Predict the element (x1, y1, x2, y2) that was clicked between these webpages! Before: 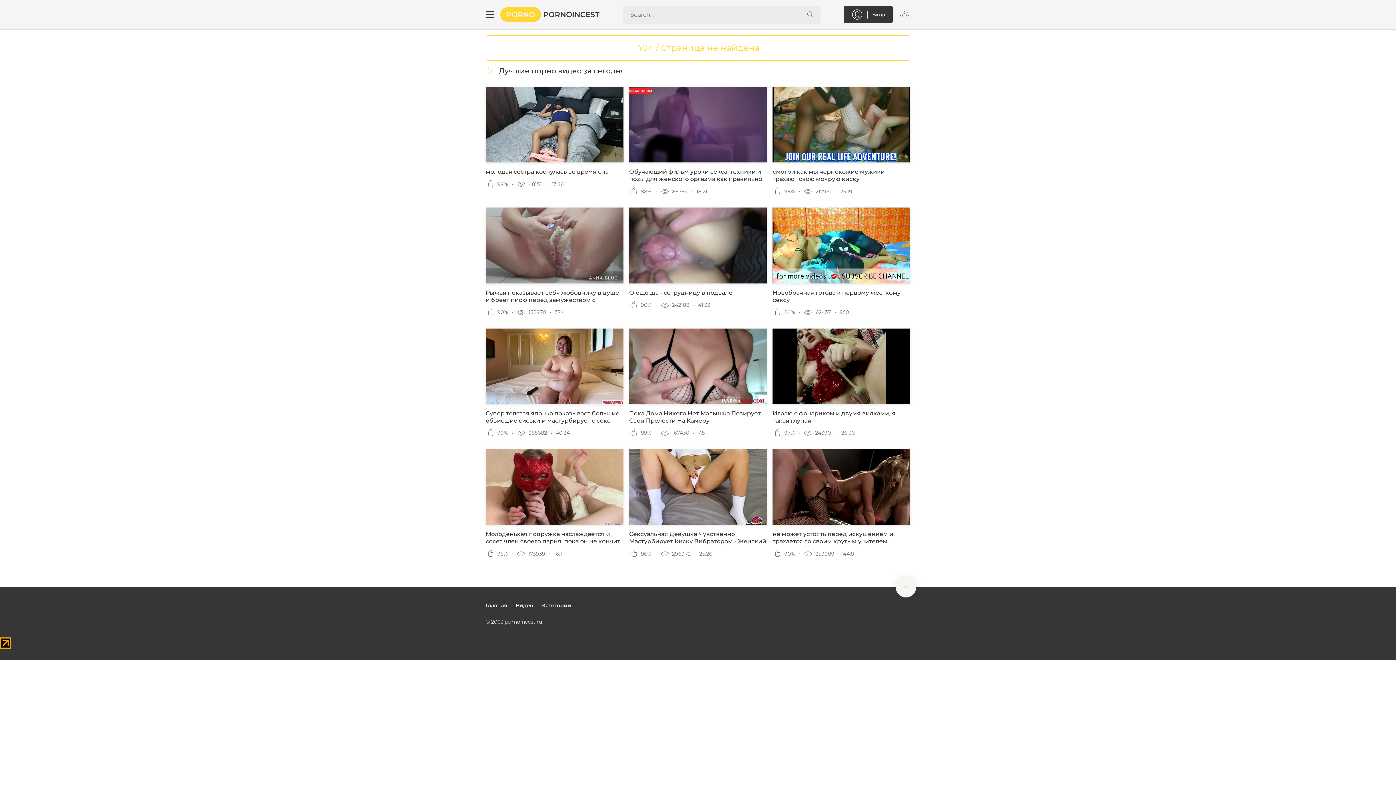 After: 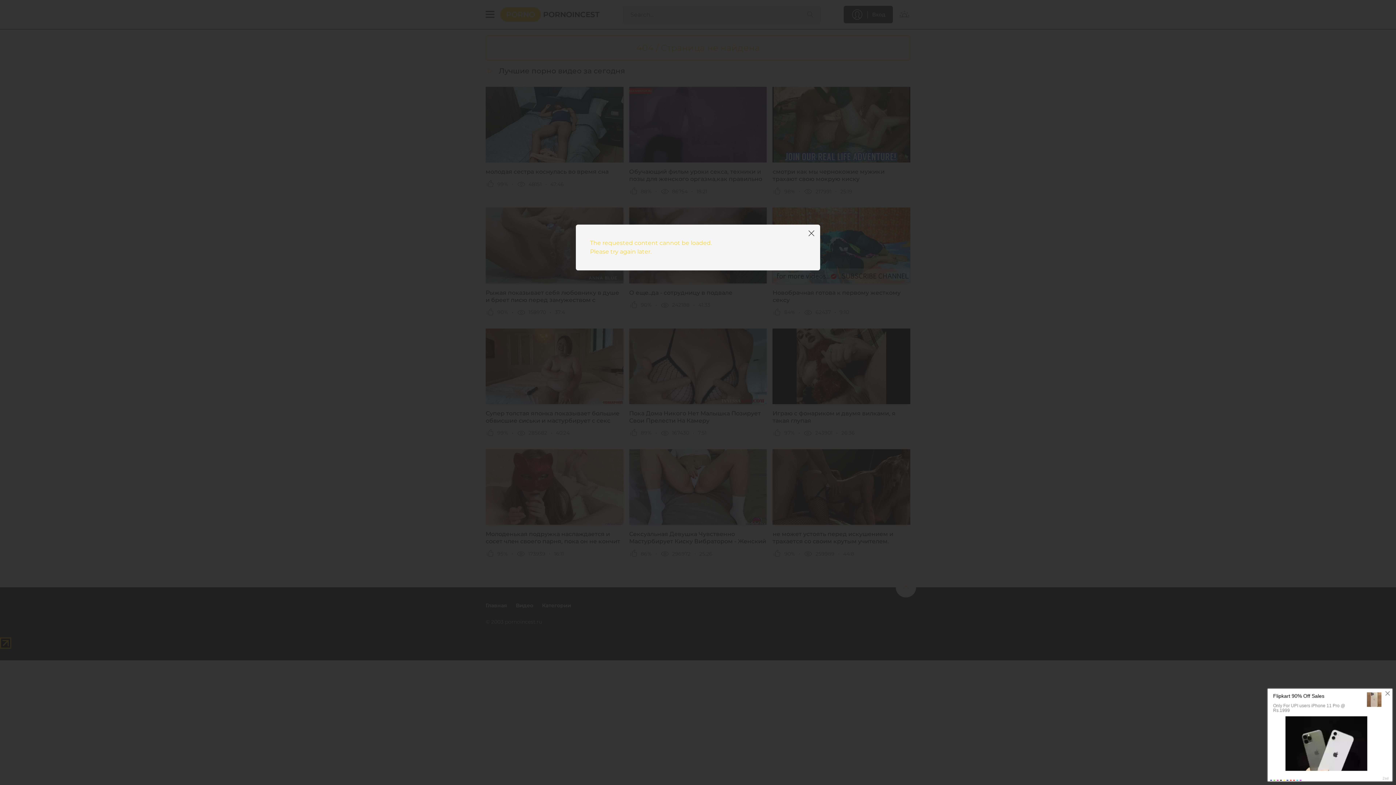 Action: label: Вход bbox: (844, 5, 893, 23)